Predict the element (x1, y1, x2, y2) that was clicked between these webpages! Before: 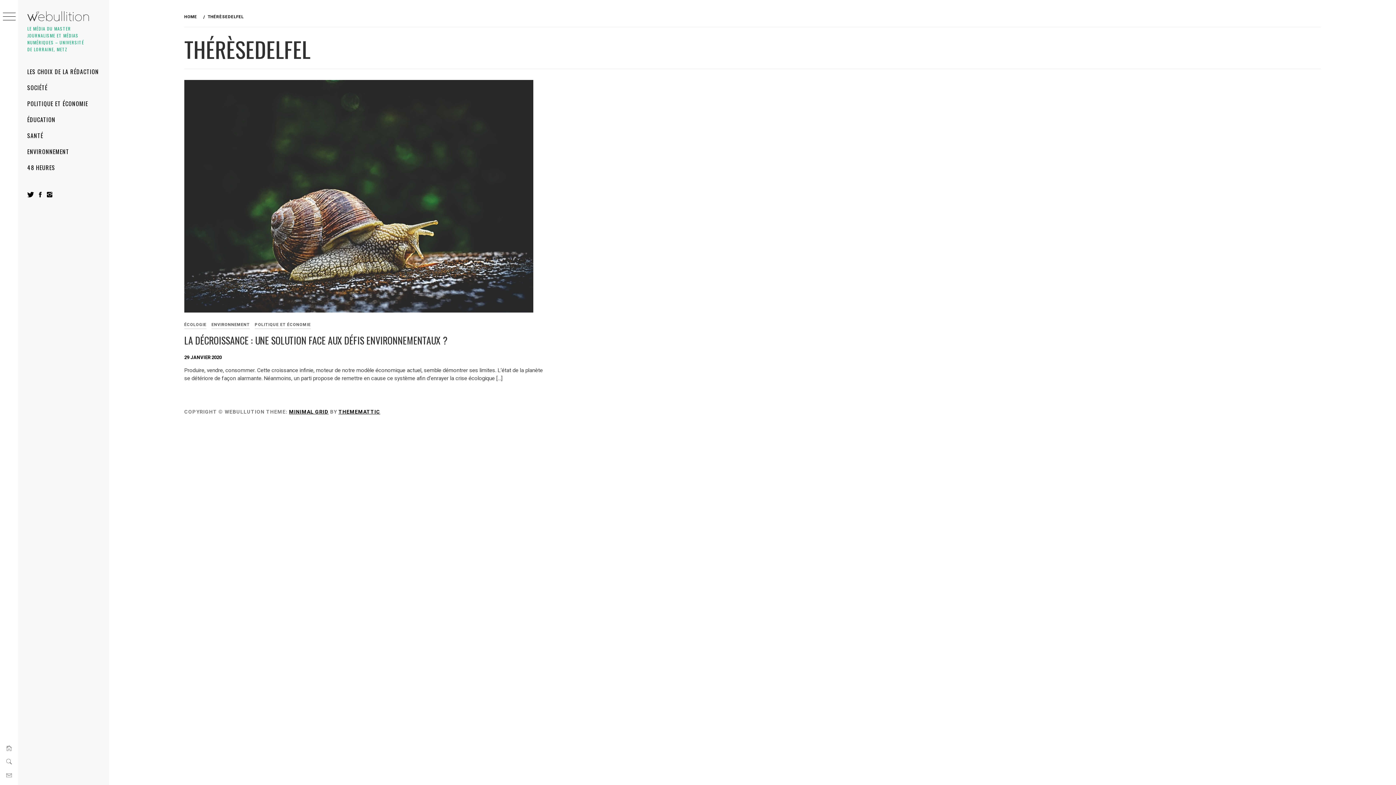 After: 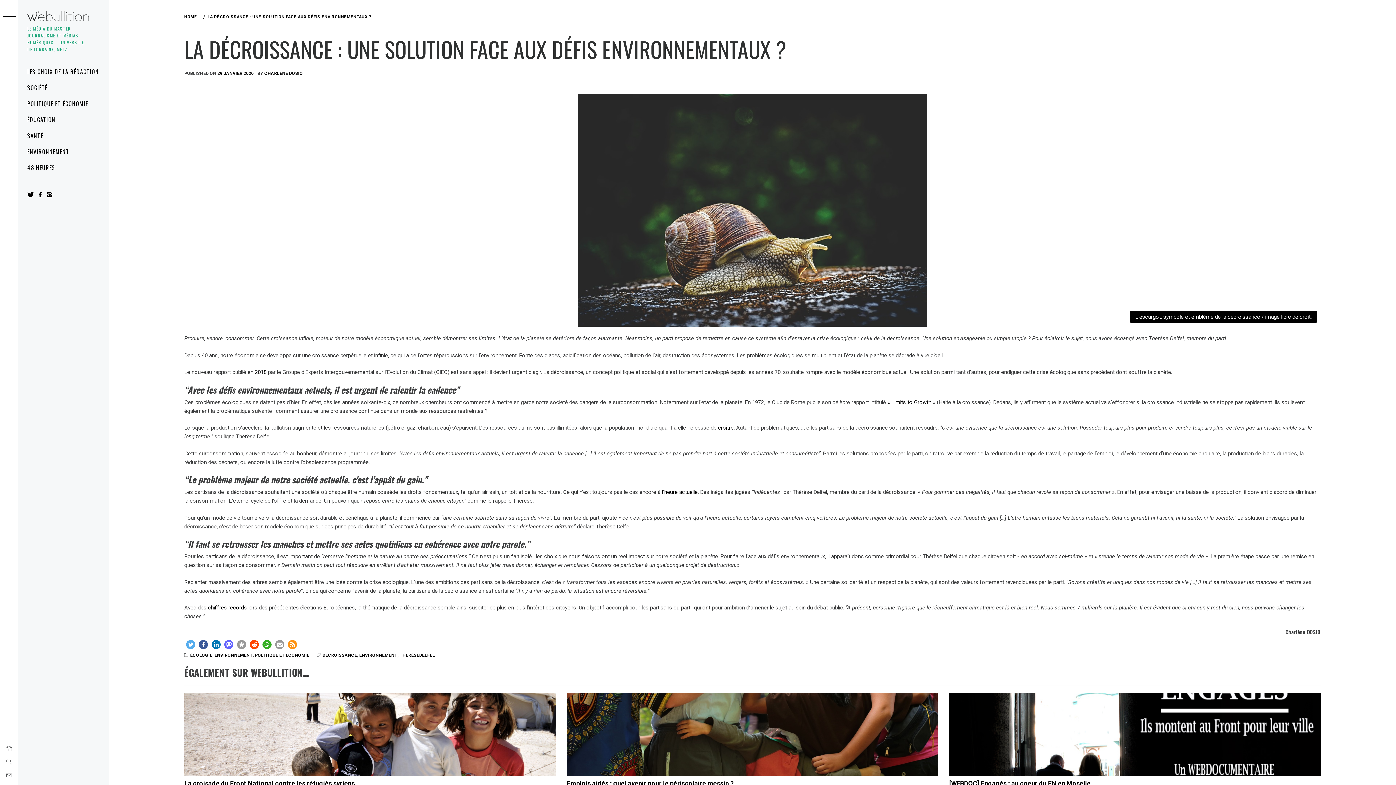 Action: label: LA DÉCROISSANCE : UNE SOLUTION FACE AUX DÉFIS ENVIRONNEMENTAUX ? bbox: (184, 333, 447, 347)